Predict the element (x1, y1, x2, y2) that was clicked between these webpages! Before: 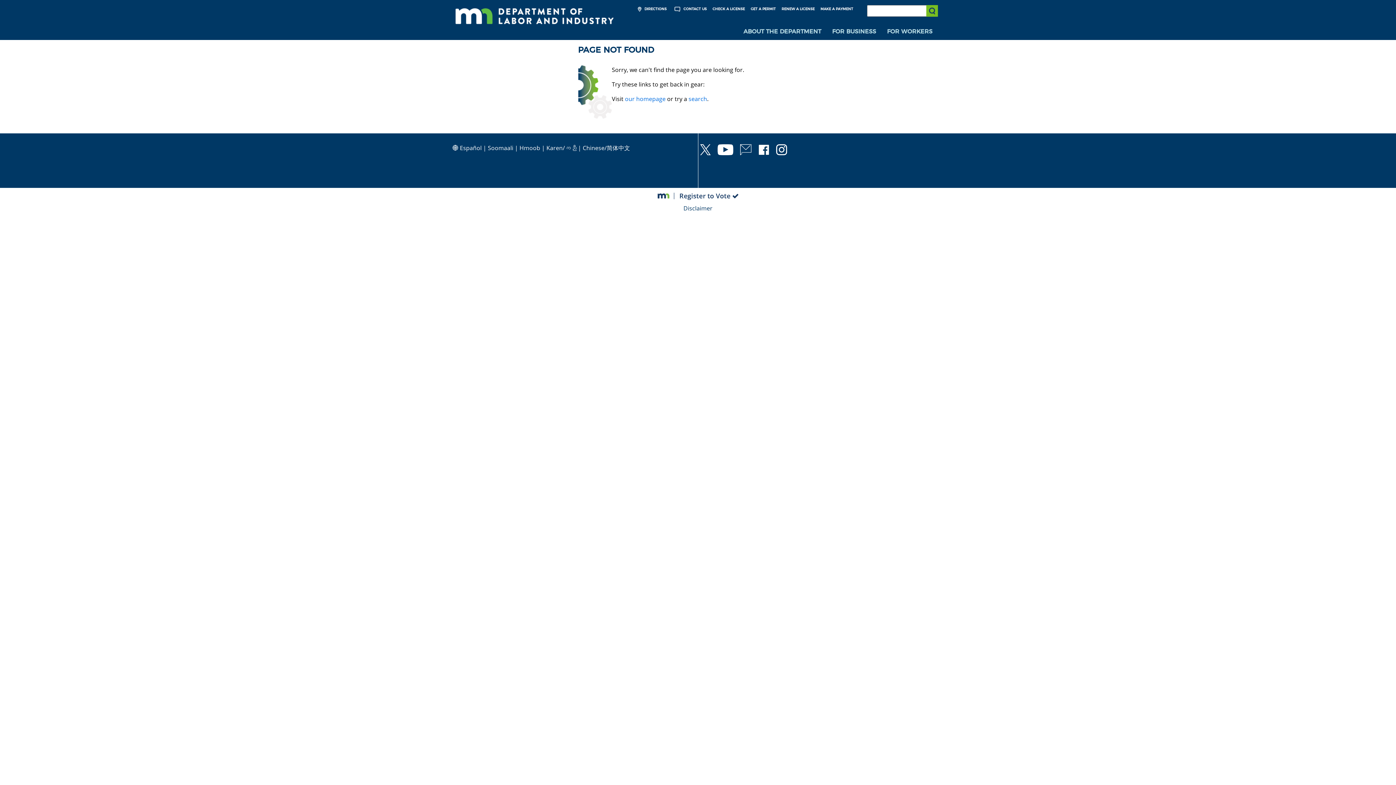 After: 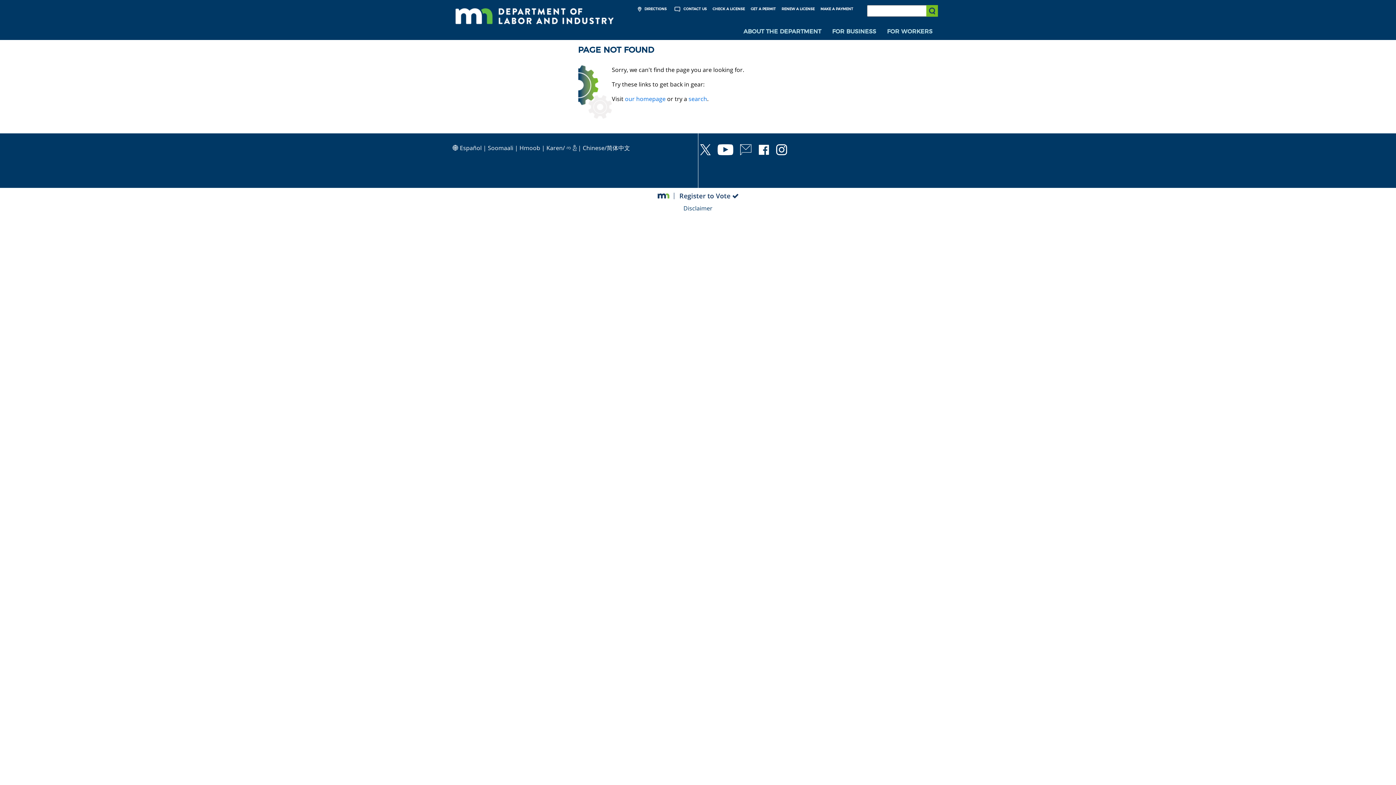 Action: bbox: (657, 191, 674, 200)